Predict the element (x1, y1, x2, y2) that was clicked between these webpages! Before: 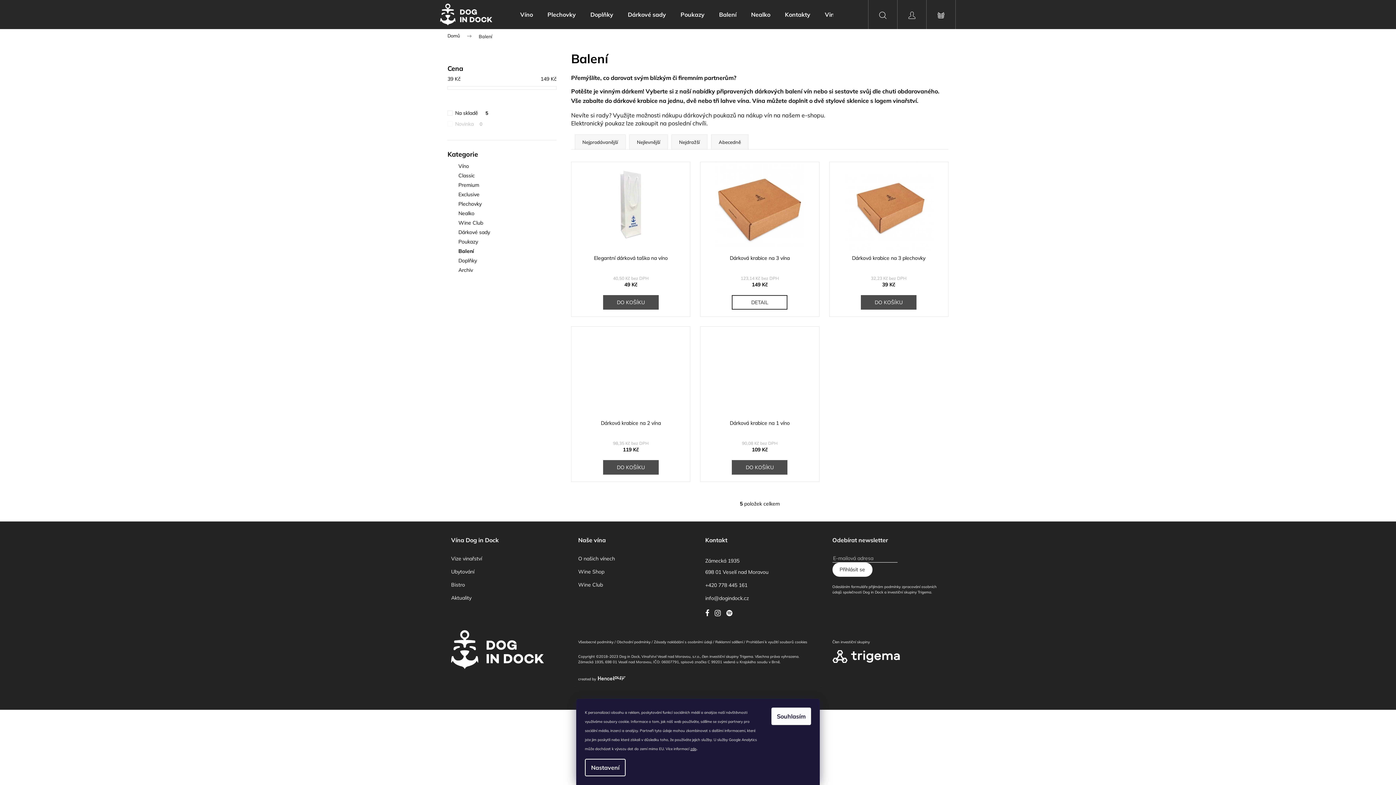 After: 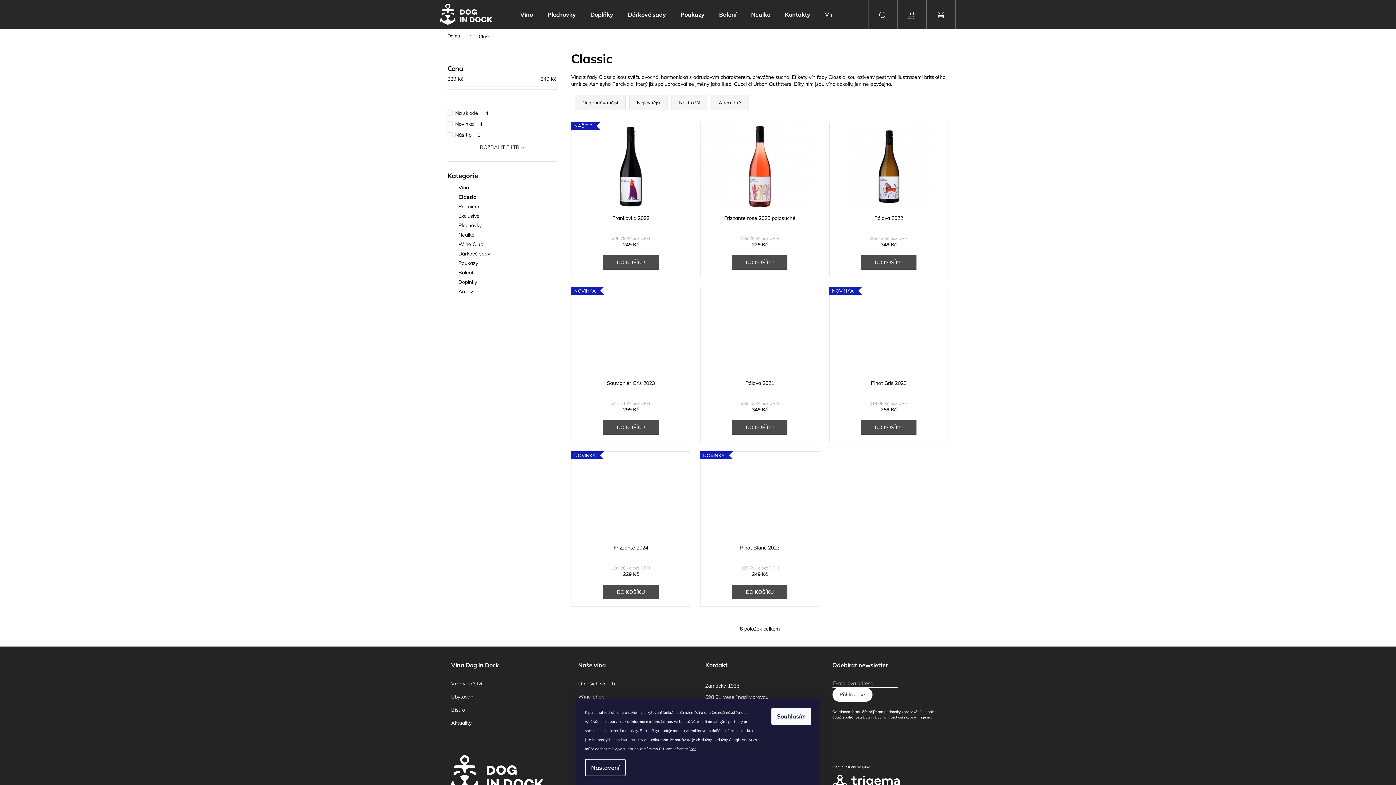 Action: bbox: (447, 170, 556, 180) label: Classic 